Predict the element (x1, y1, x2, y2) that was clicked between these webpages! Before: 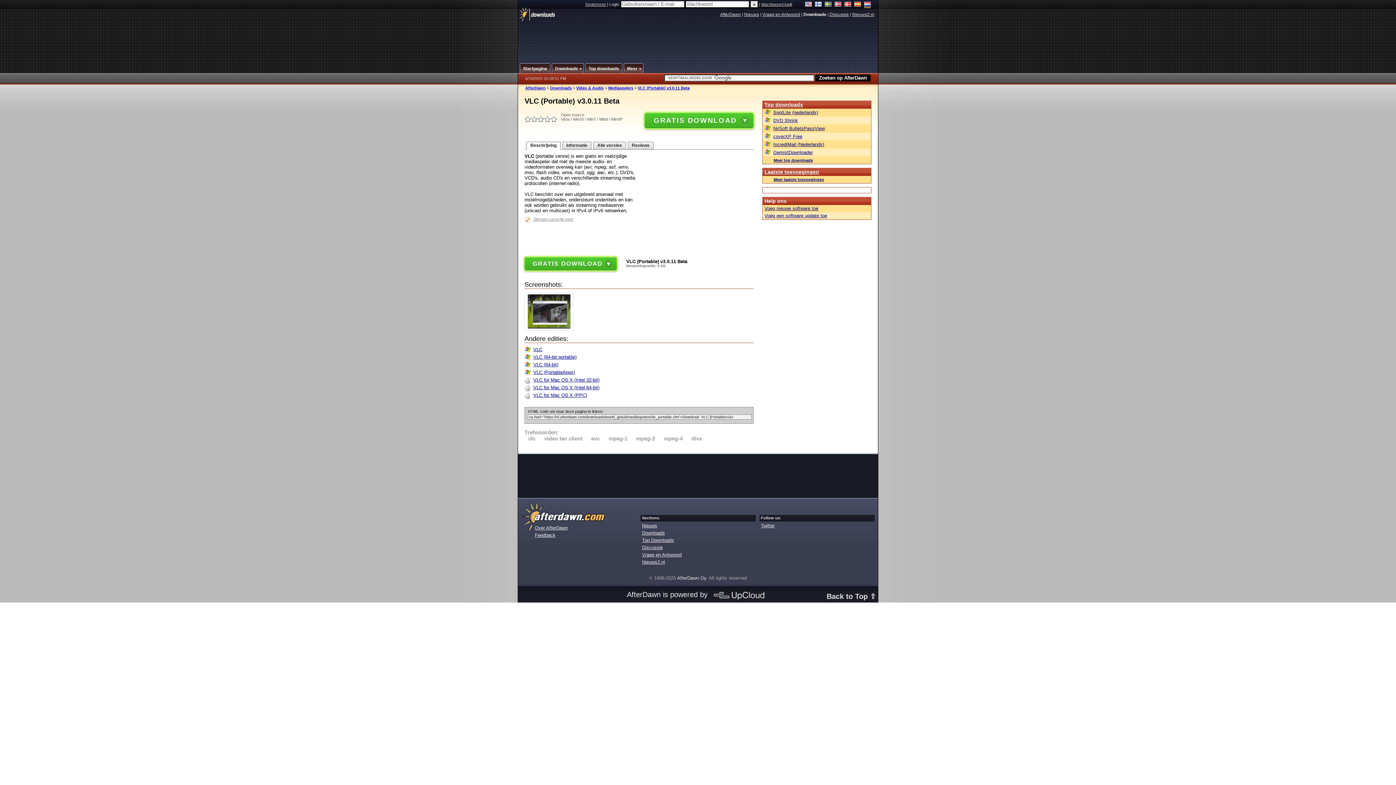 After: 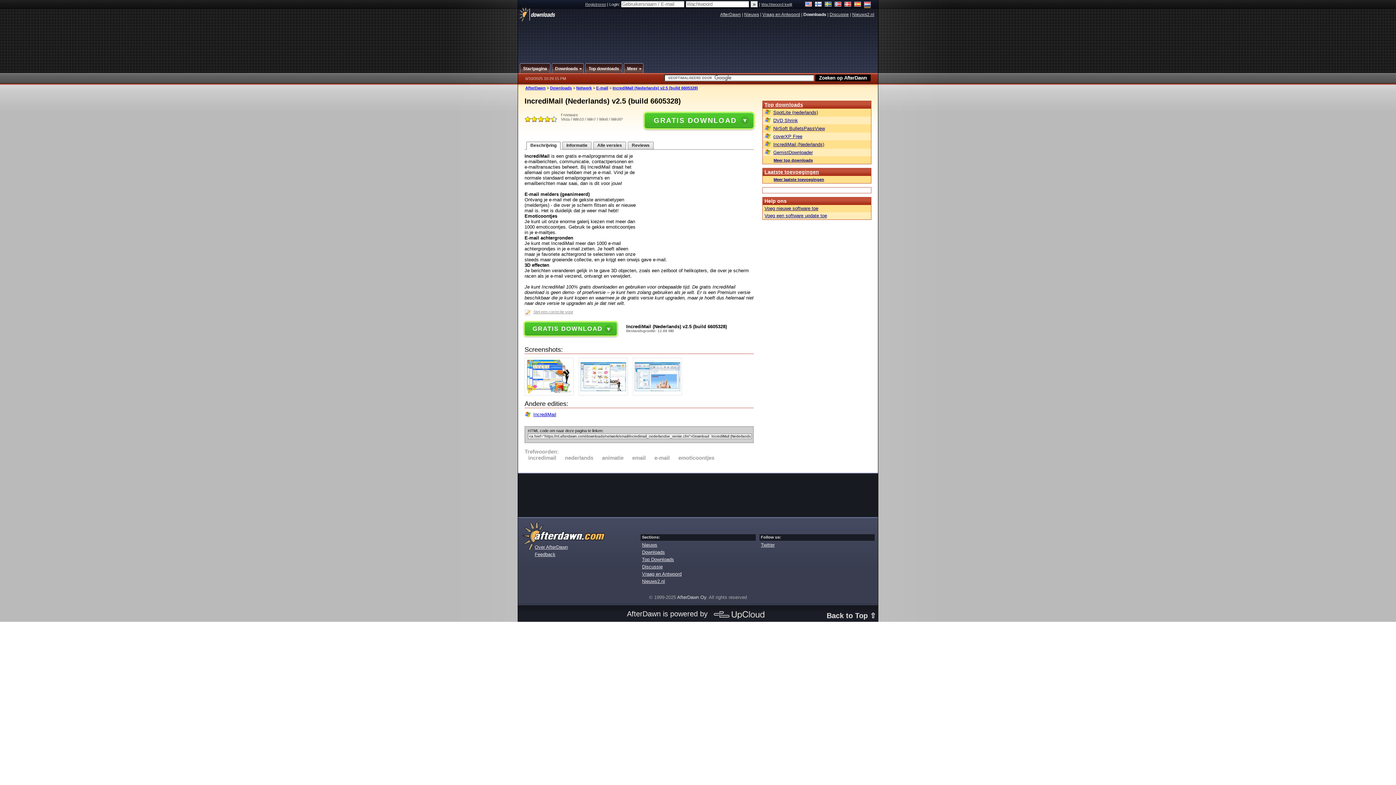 Action: label: IncrediMail (Nederlands) bbox: (764, 141, 869, 147)